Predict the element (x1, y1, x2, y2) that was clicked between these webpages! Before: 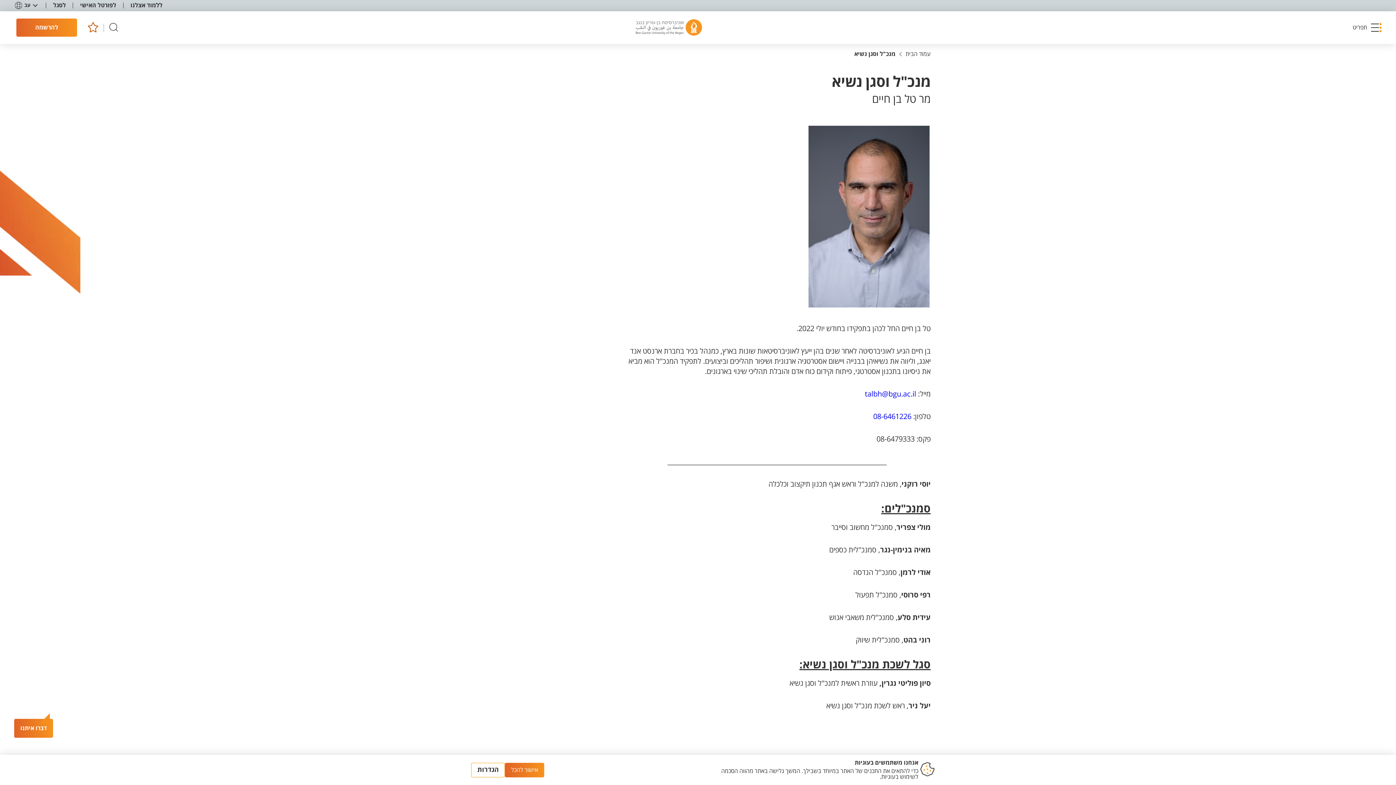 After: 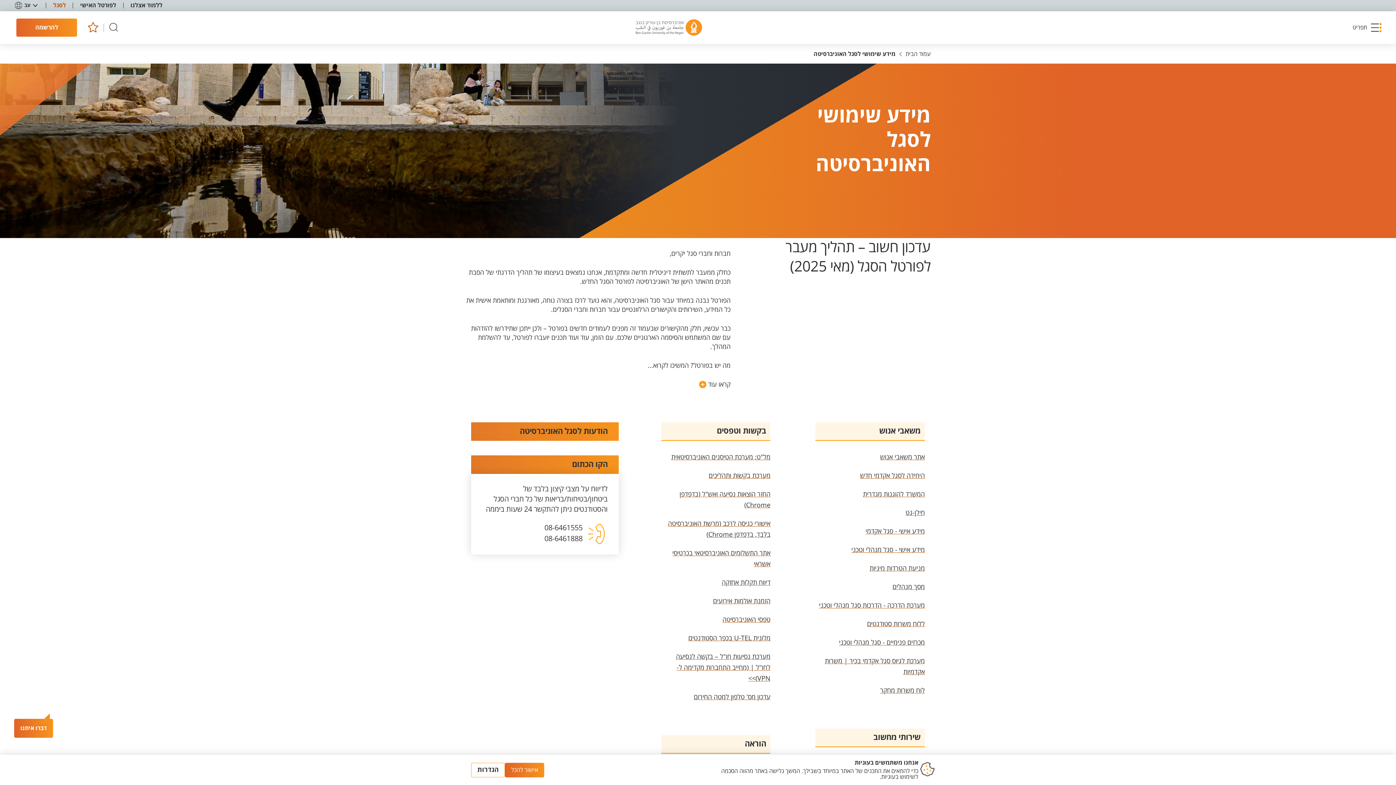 Action: label: לסגל bbox: (53, 2, 65, 8)